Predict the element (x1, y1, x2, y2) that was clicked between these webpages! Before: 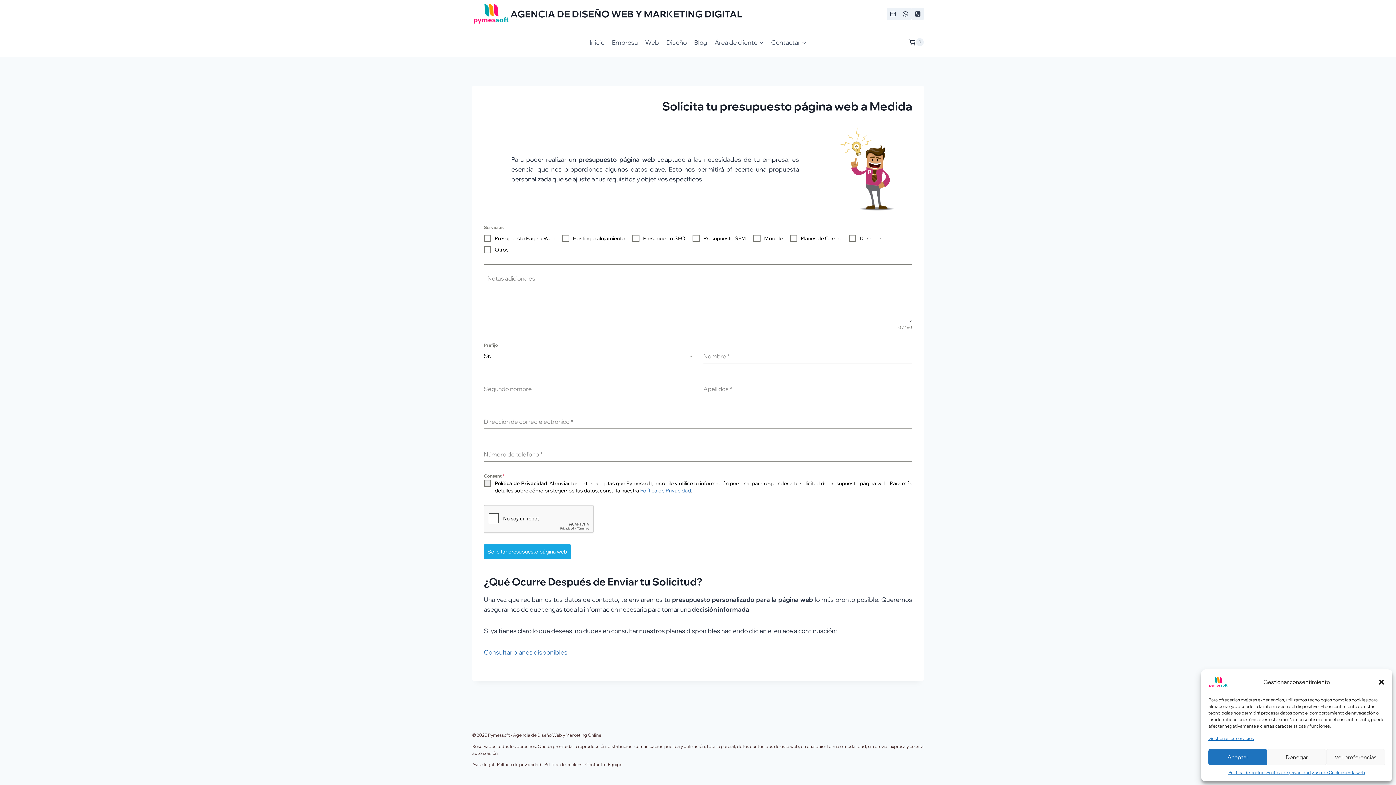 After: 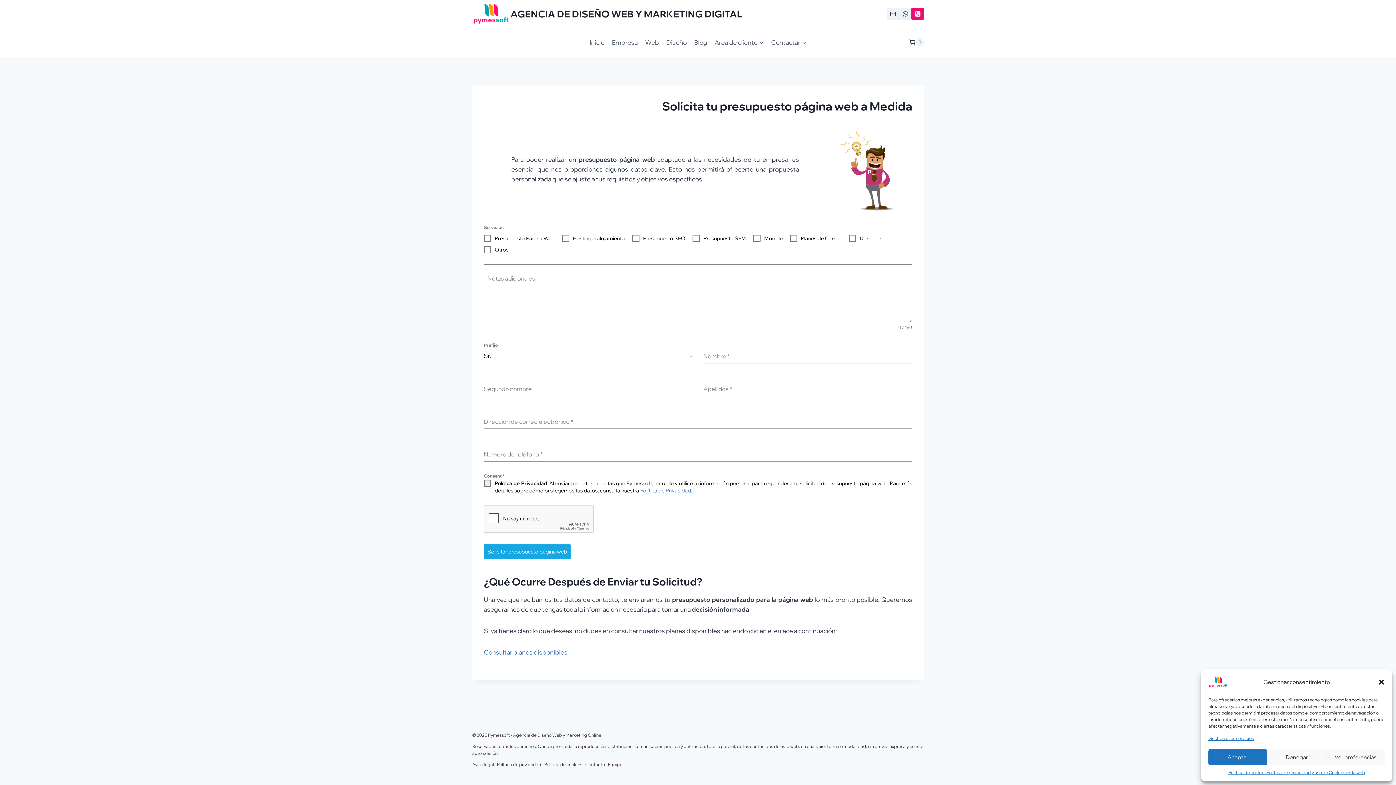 Action: label: Phone bbox: (911, 7, 924, 20)